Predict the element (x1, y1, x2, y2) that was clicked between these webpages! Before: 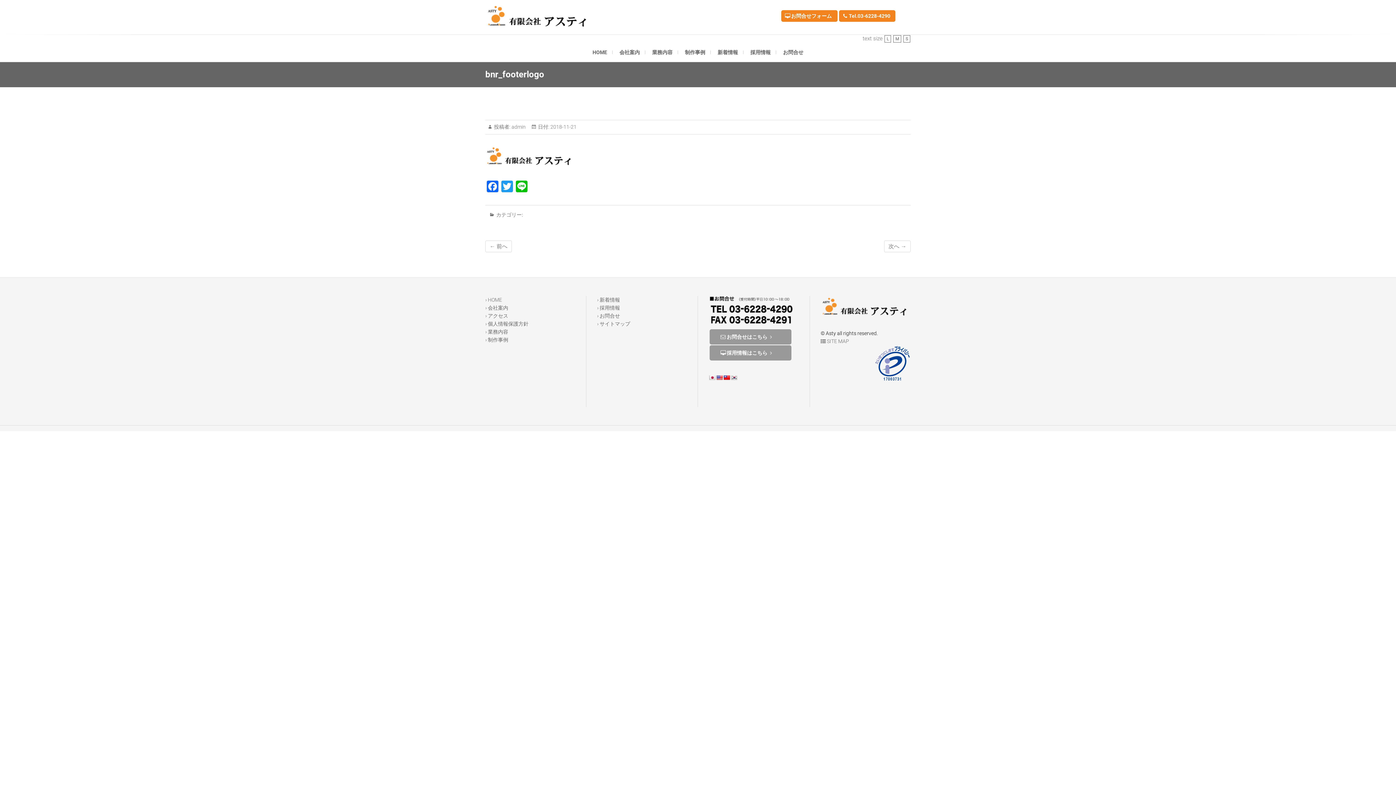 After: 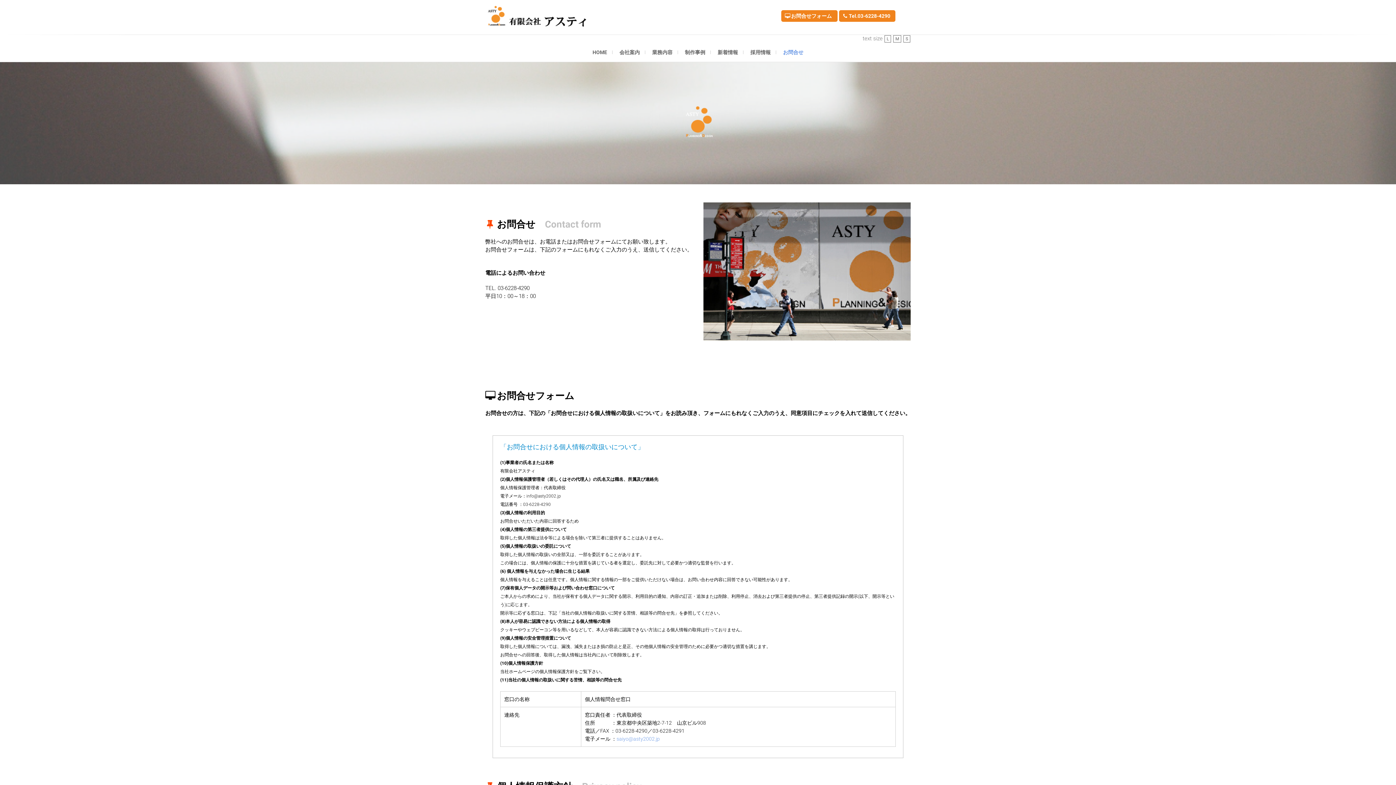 Action: label:  お問合せはこちら  bbox: (720, 334, 773, 340)